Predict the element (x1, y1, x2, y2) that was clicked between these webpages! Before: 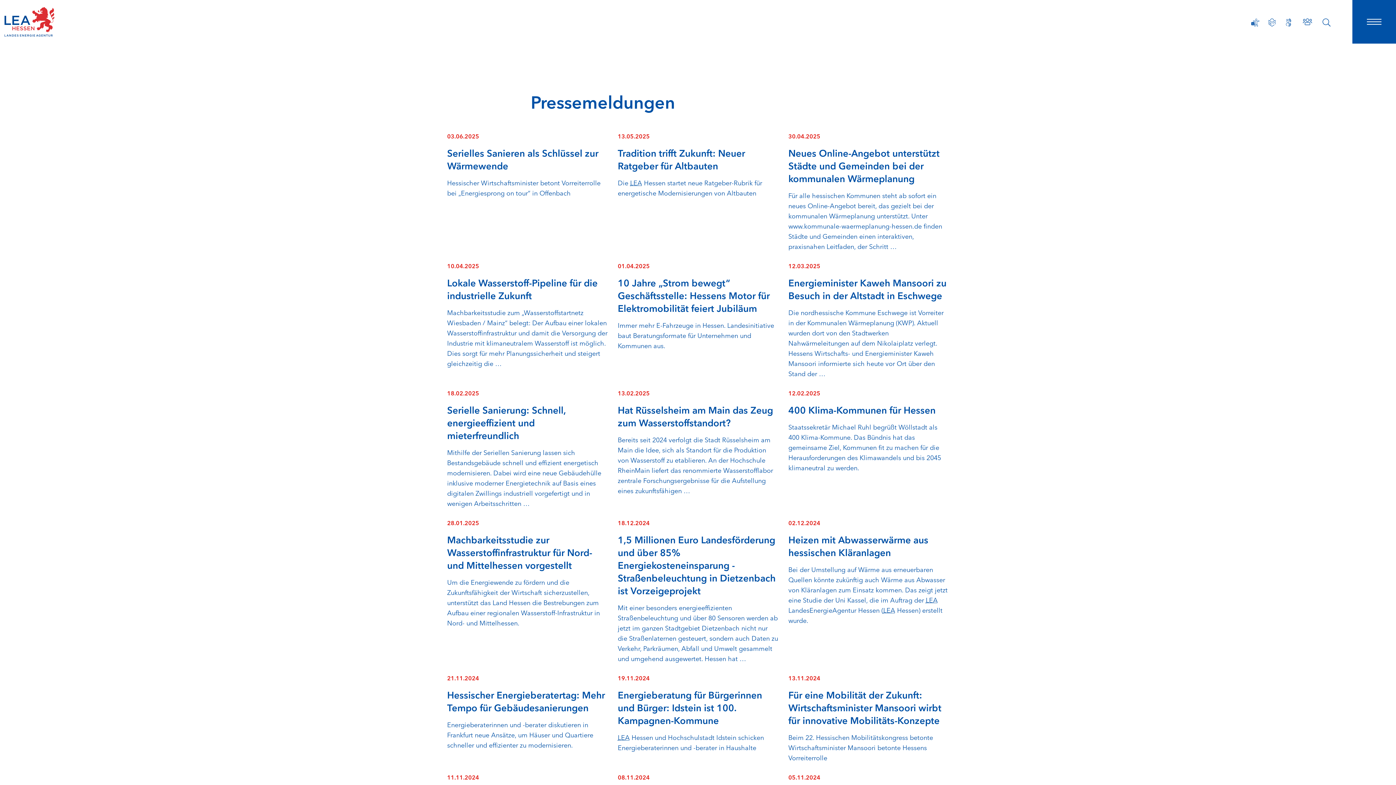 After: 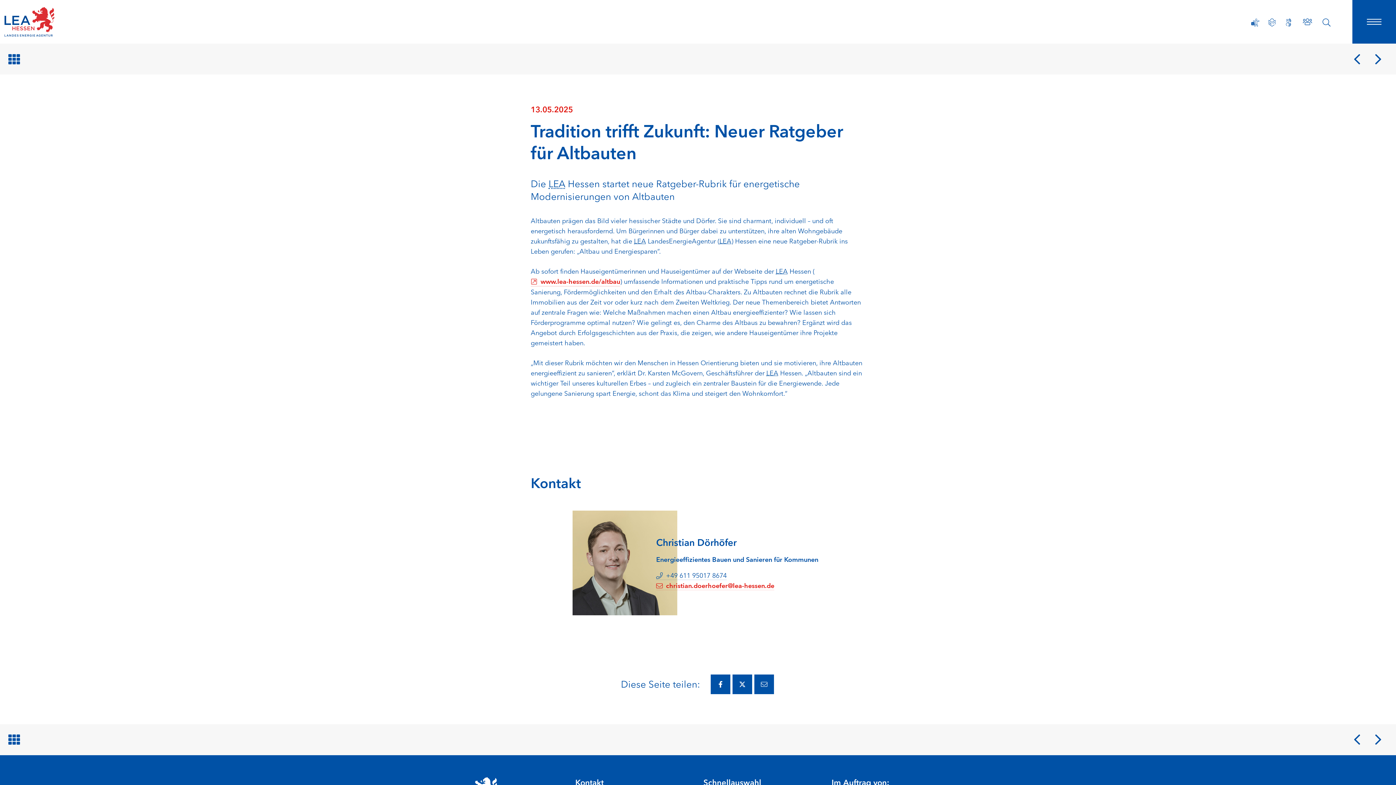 Action: label: Tradition trifft Zukunft: Neuer Ratgeber für Altbauten bbox: (617, 145, 745, 172)